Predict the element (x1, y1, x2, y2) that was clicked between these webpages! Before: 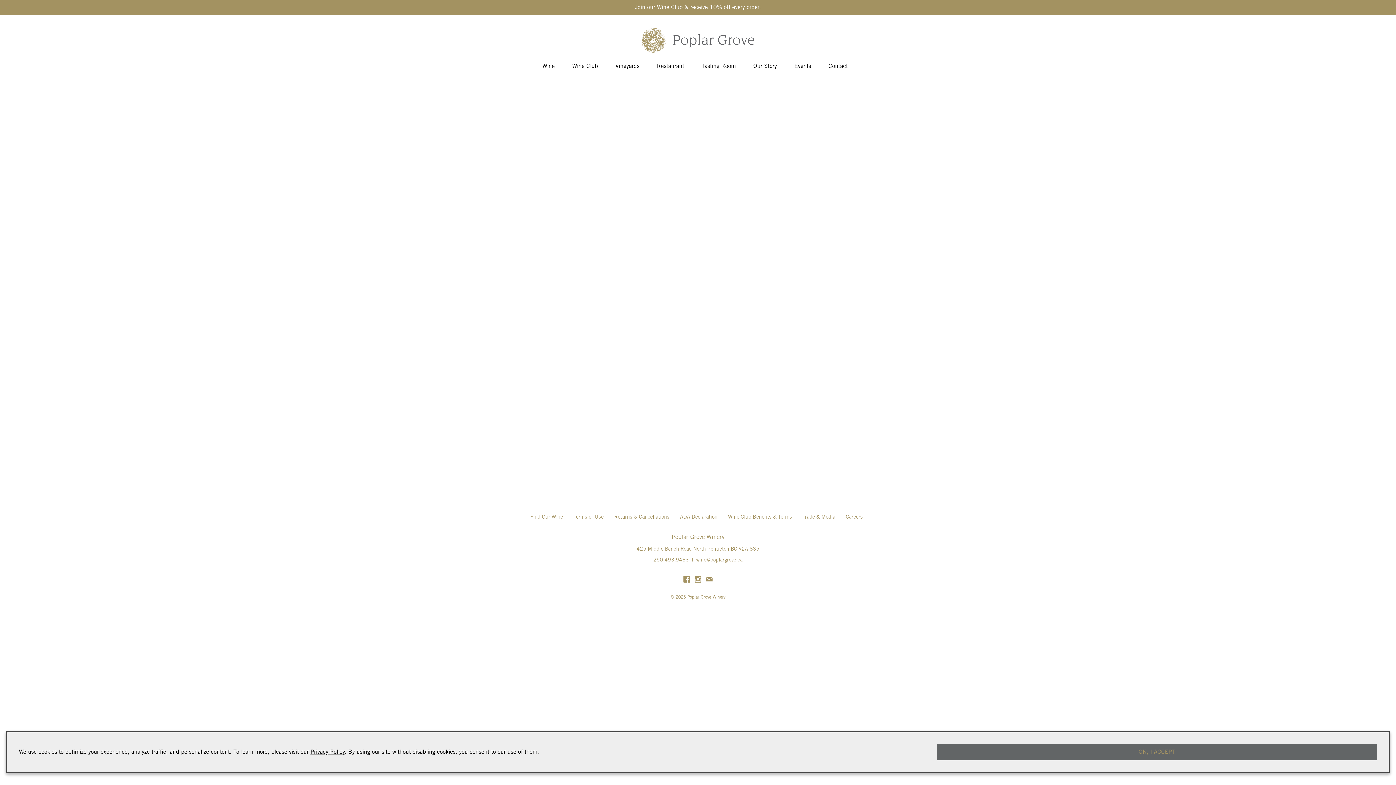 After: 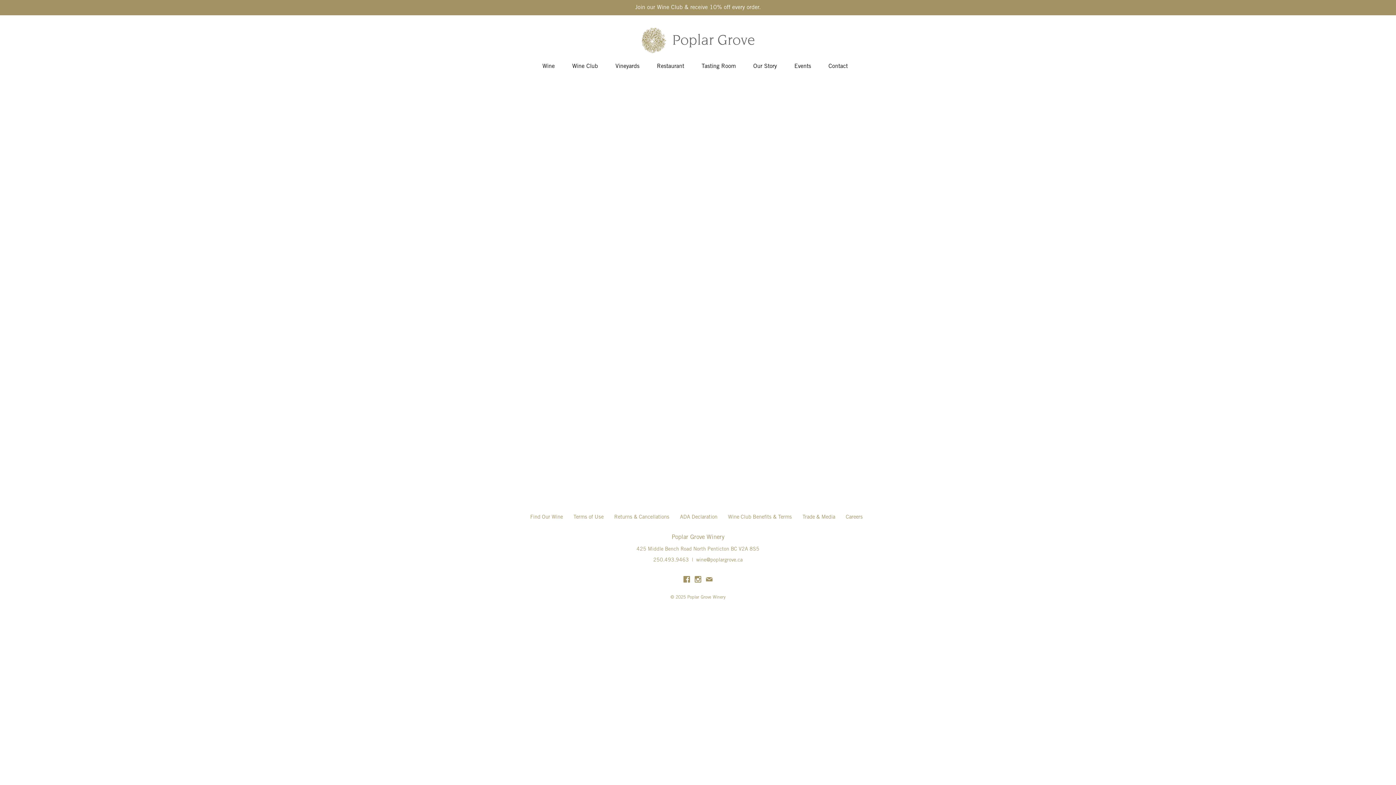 Action: bbox: (937, 744, 1377, 760) label: Close message box